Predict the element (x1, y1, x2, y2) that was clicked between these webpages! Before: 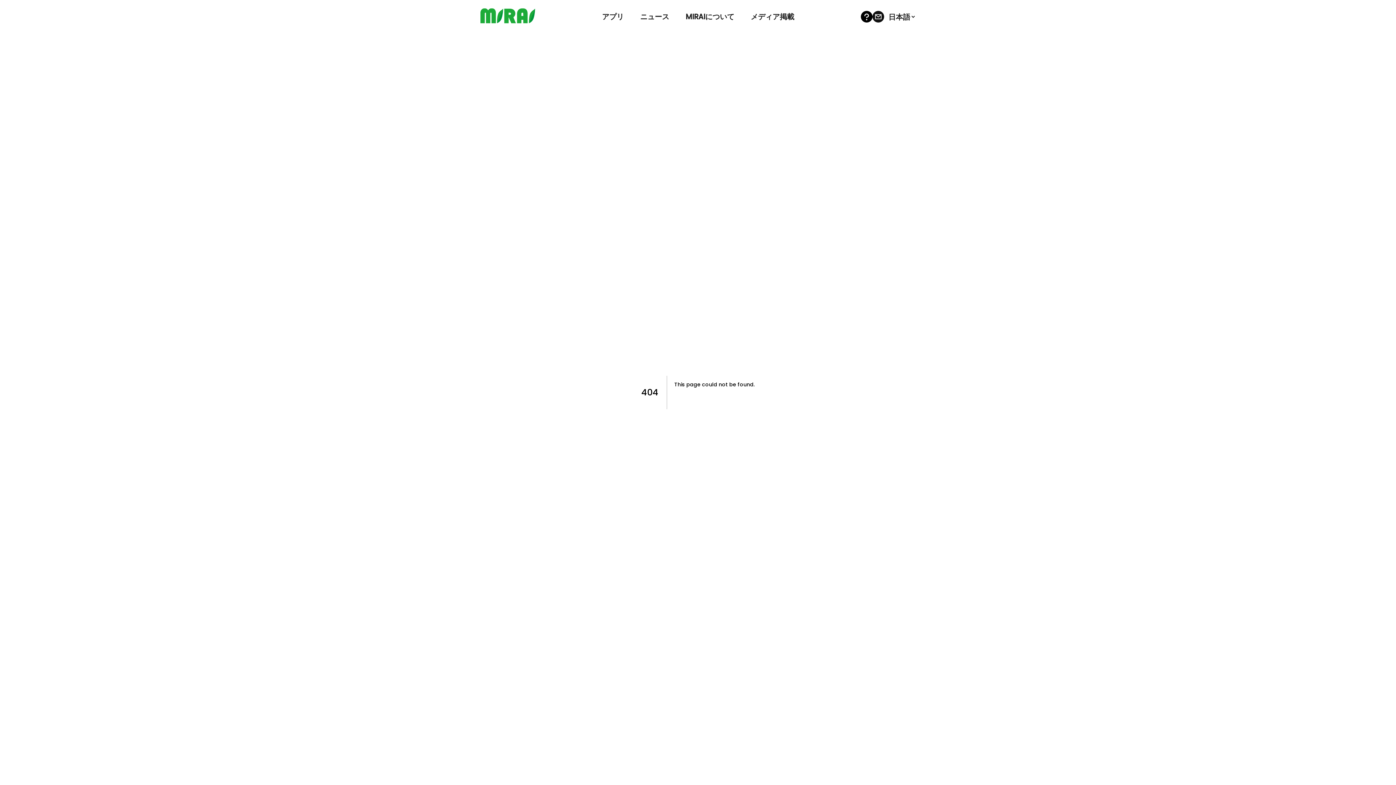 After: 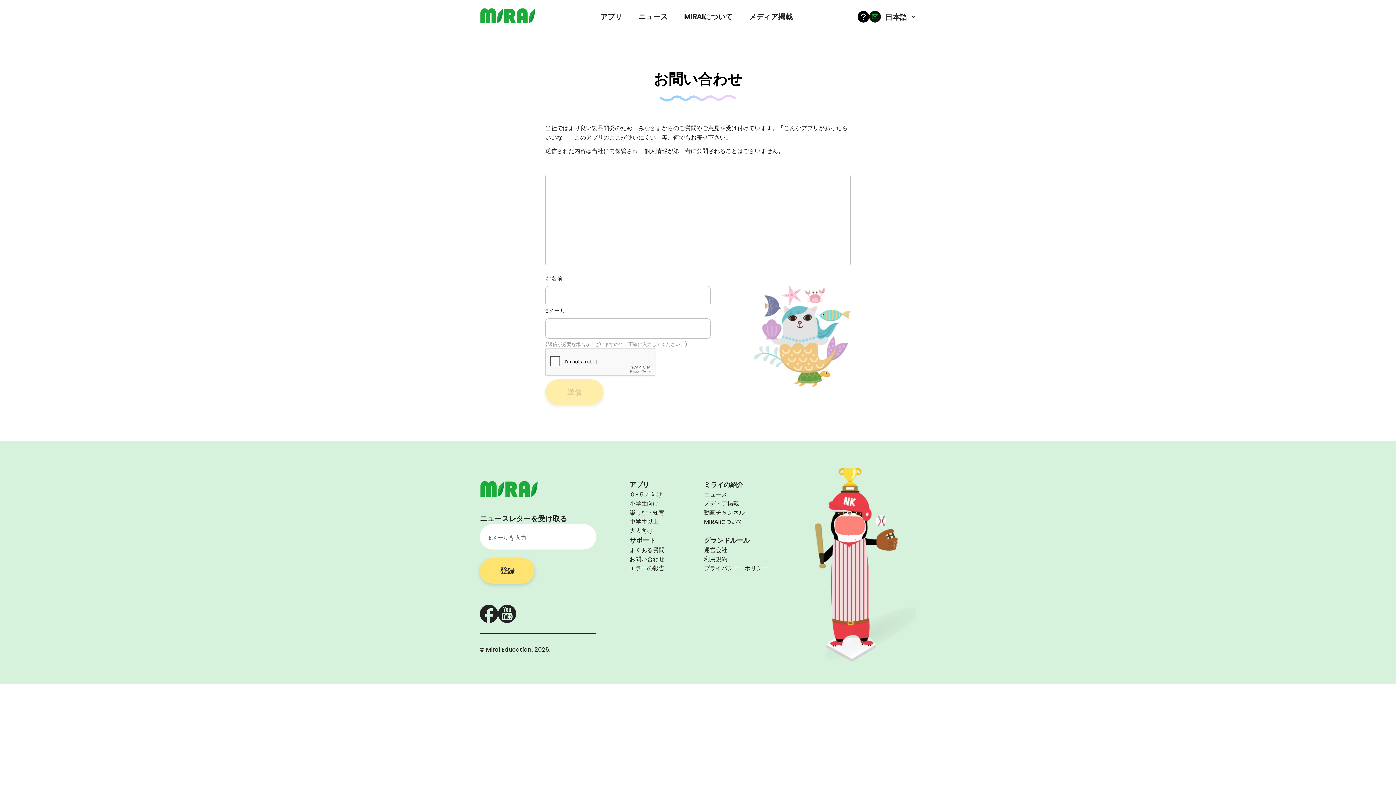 Action: bbox: (872, 10, 884, 22)